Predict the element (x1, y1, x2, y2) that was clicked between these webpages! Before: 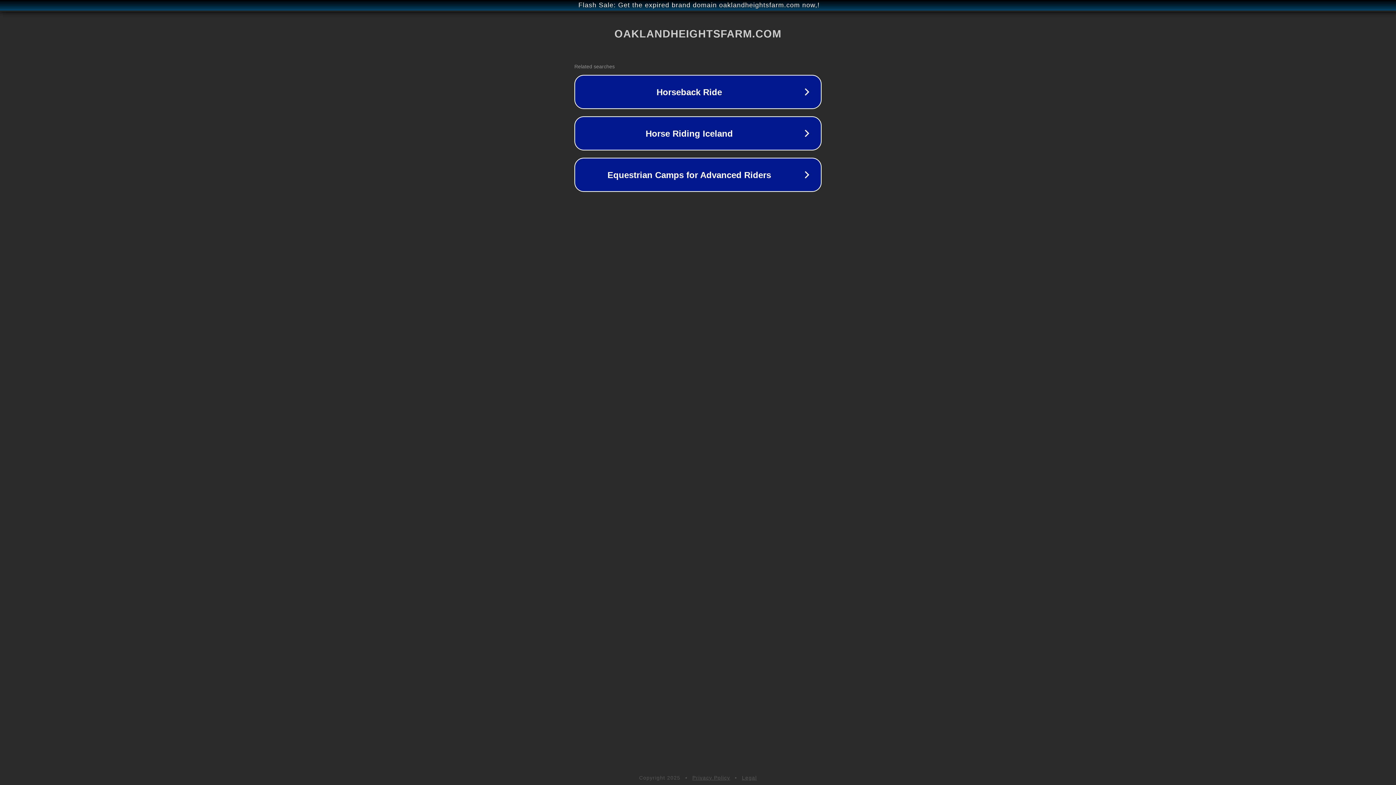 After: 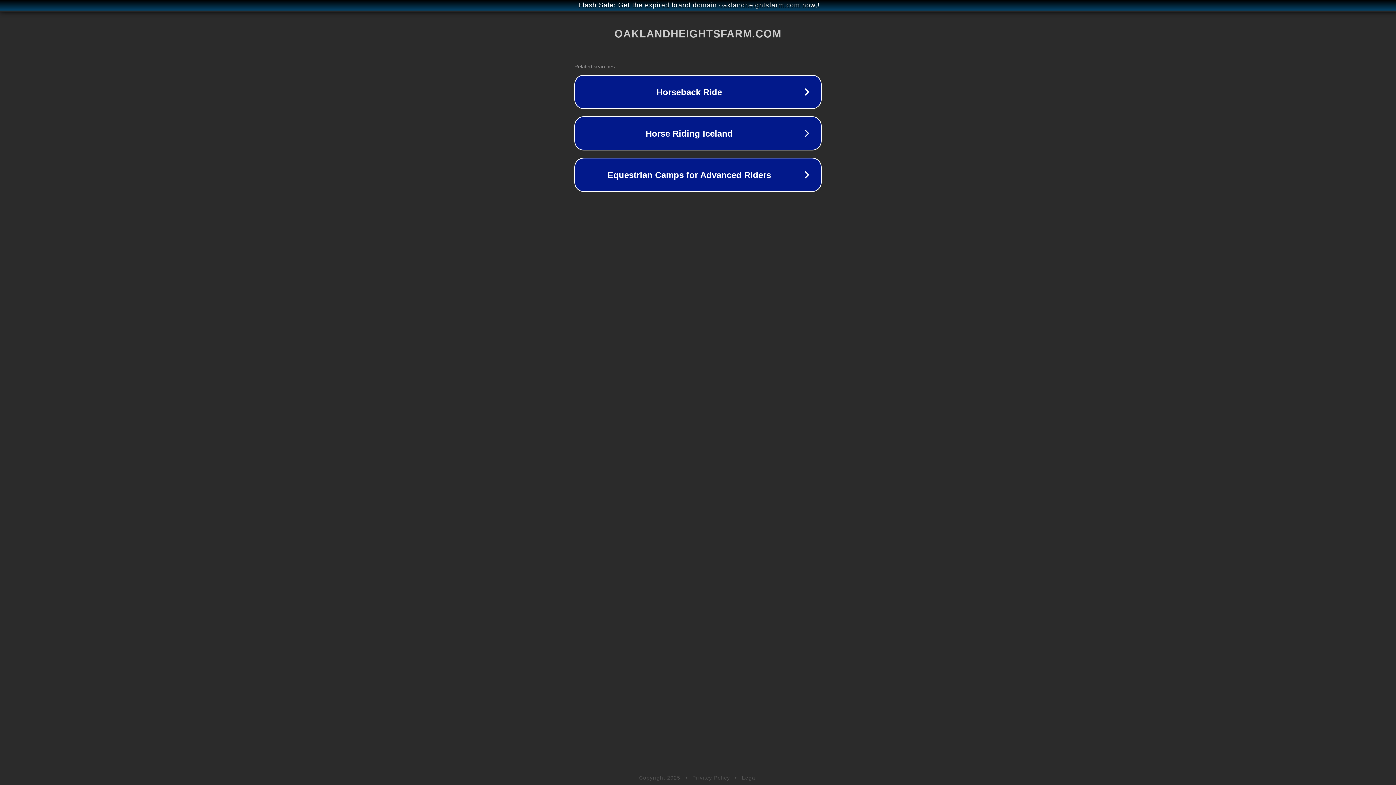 Action: label: Legal bbox: (742, 775, 757, 781)